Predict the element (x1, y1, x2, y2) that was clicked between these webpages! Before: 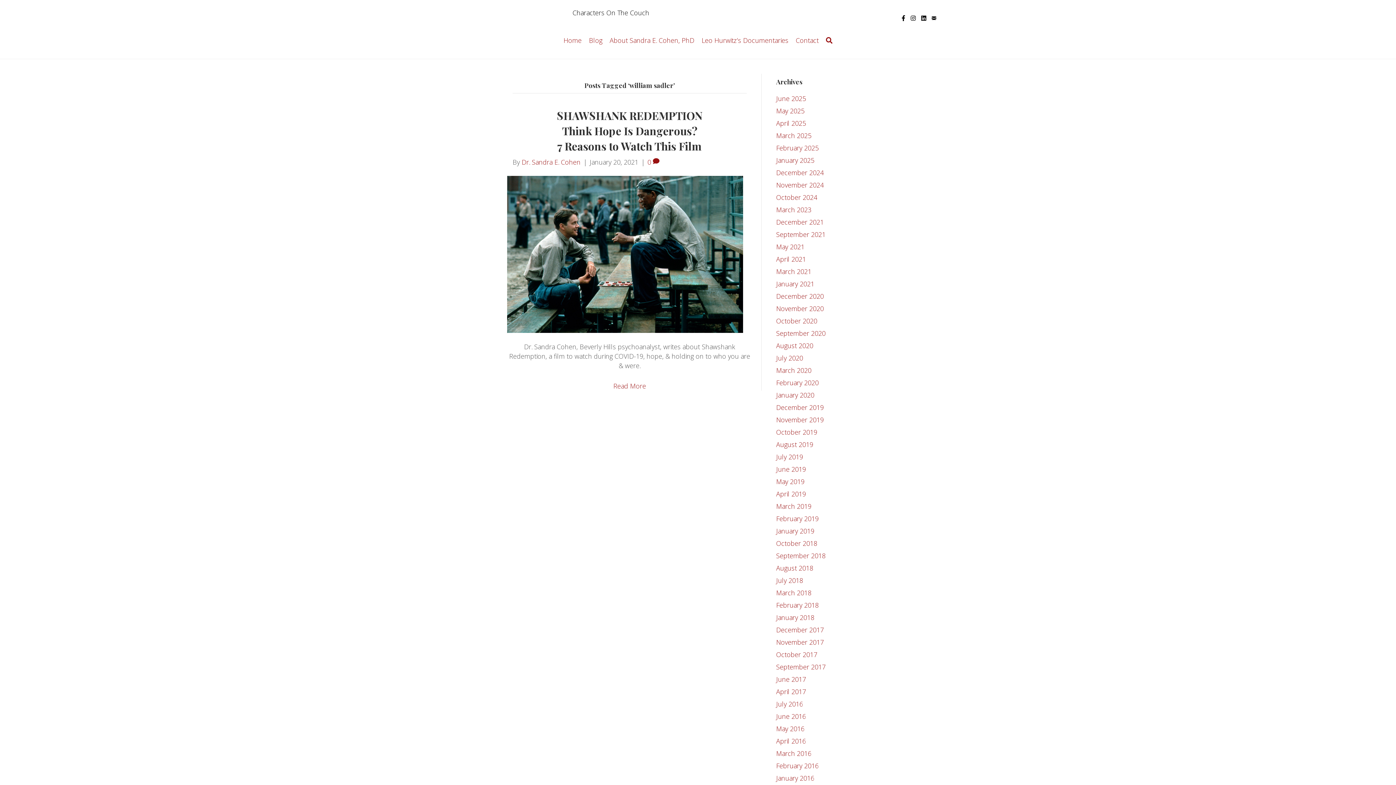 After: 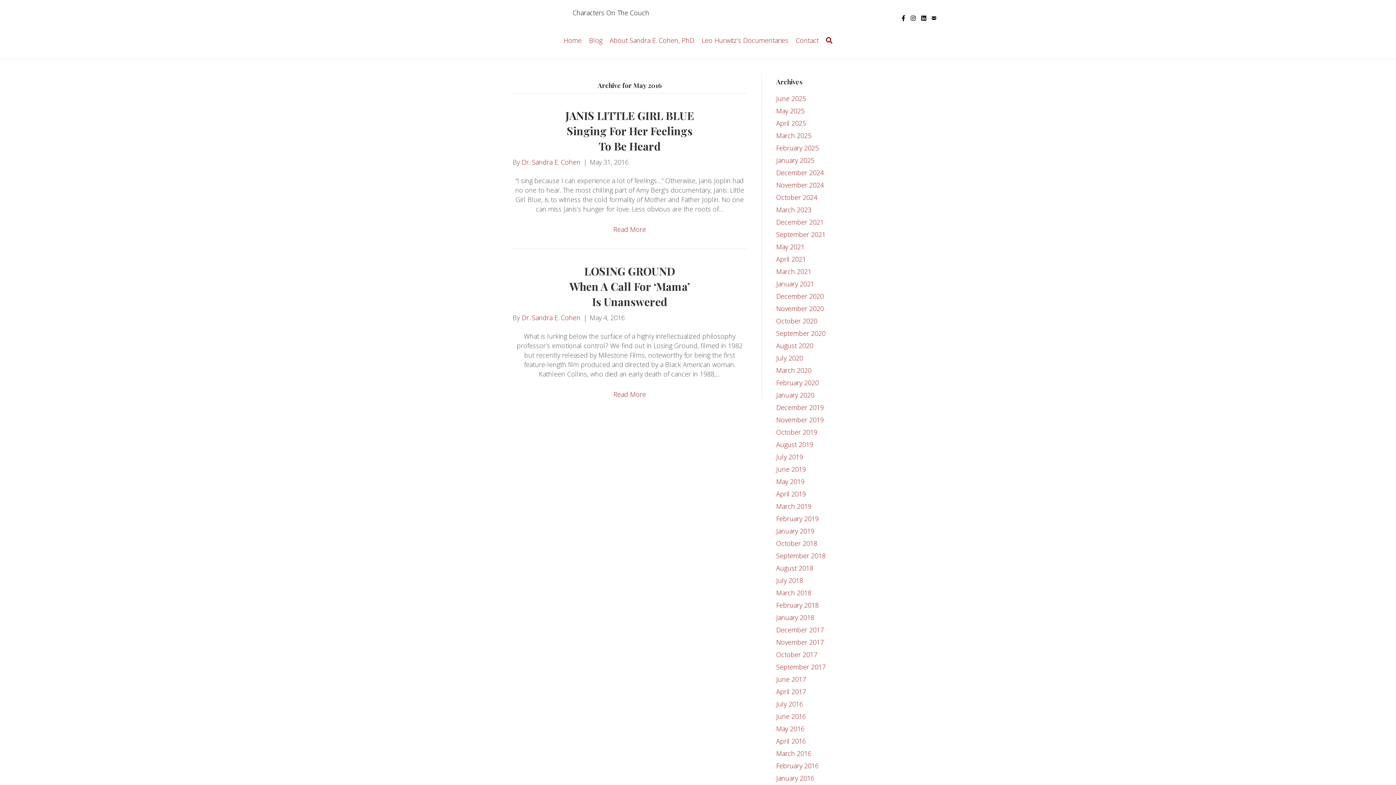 Action: label: May 2016 bbox: (776, 724, 804, 733)